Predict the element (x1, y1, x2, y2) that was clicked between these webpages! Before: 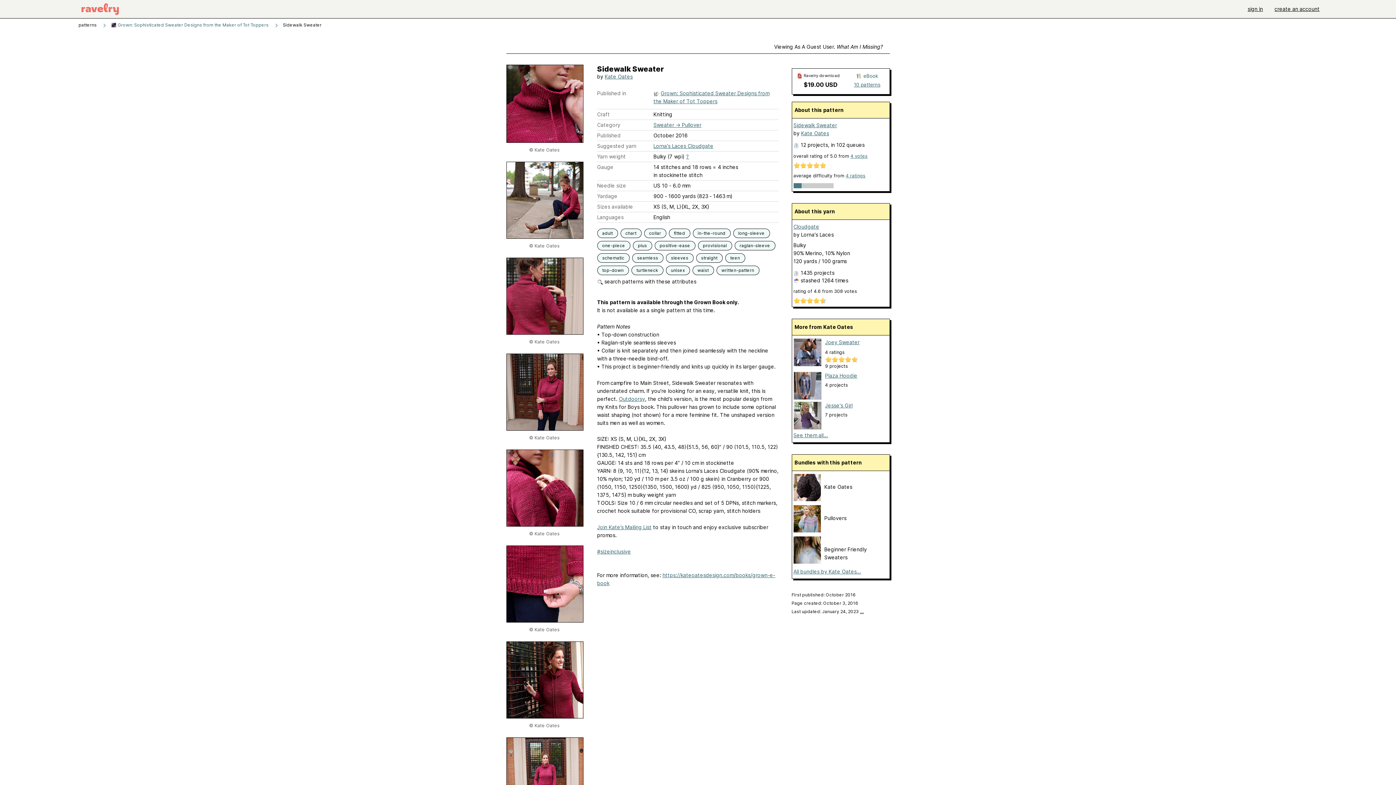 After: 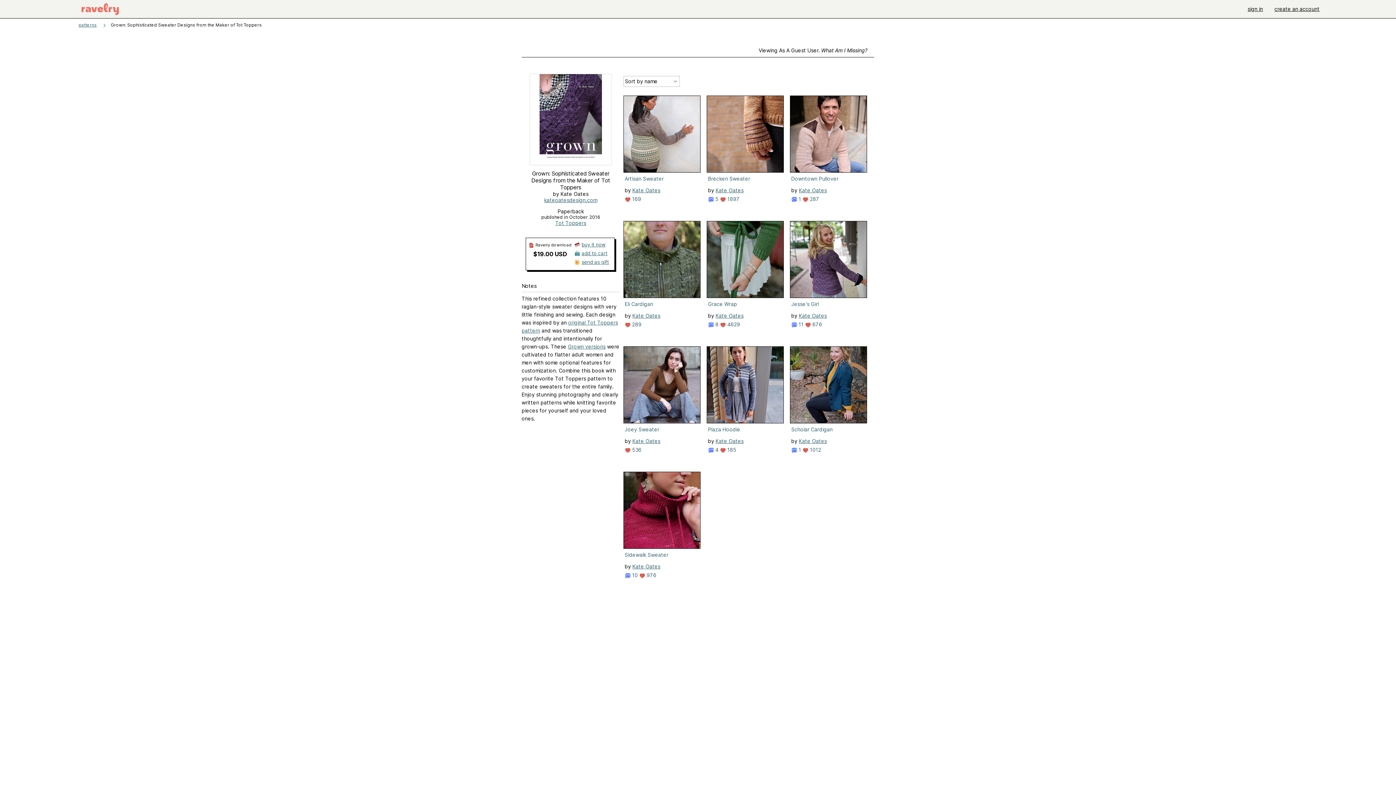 Action: bbox: (863, 73, 878, 78) label: eBook